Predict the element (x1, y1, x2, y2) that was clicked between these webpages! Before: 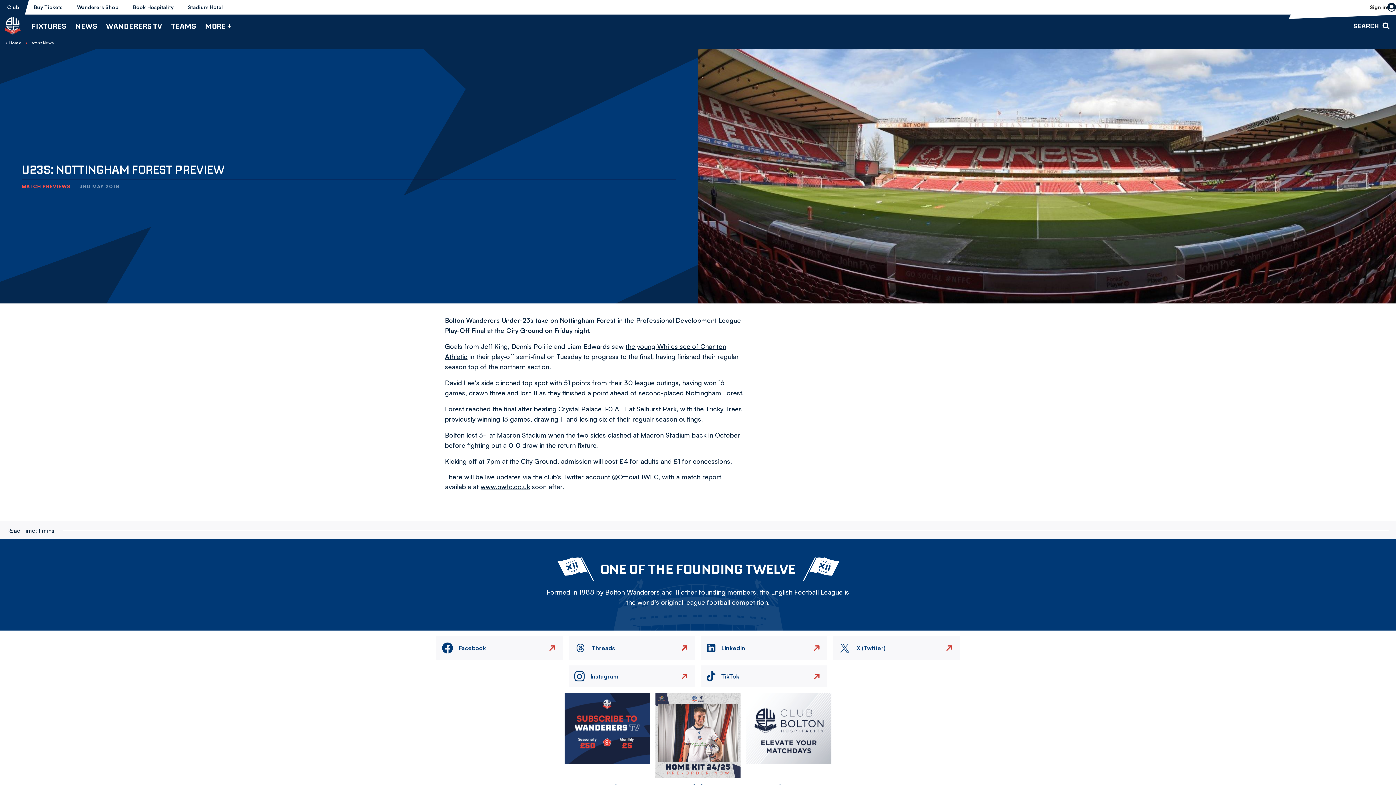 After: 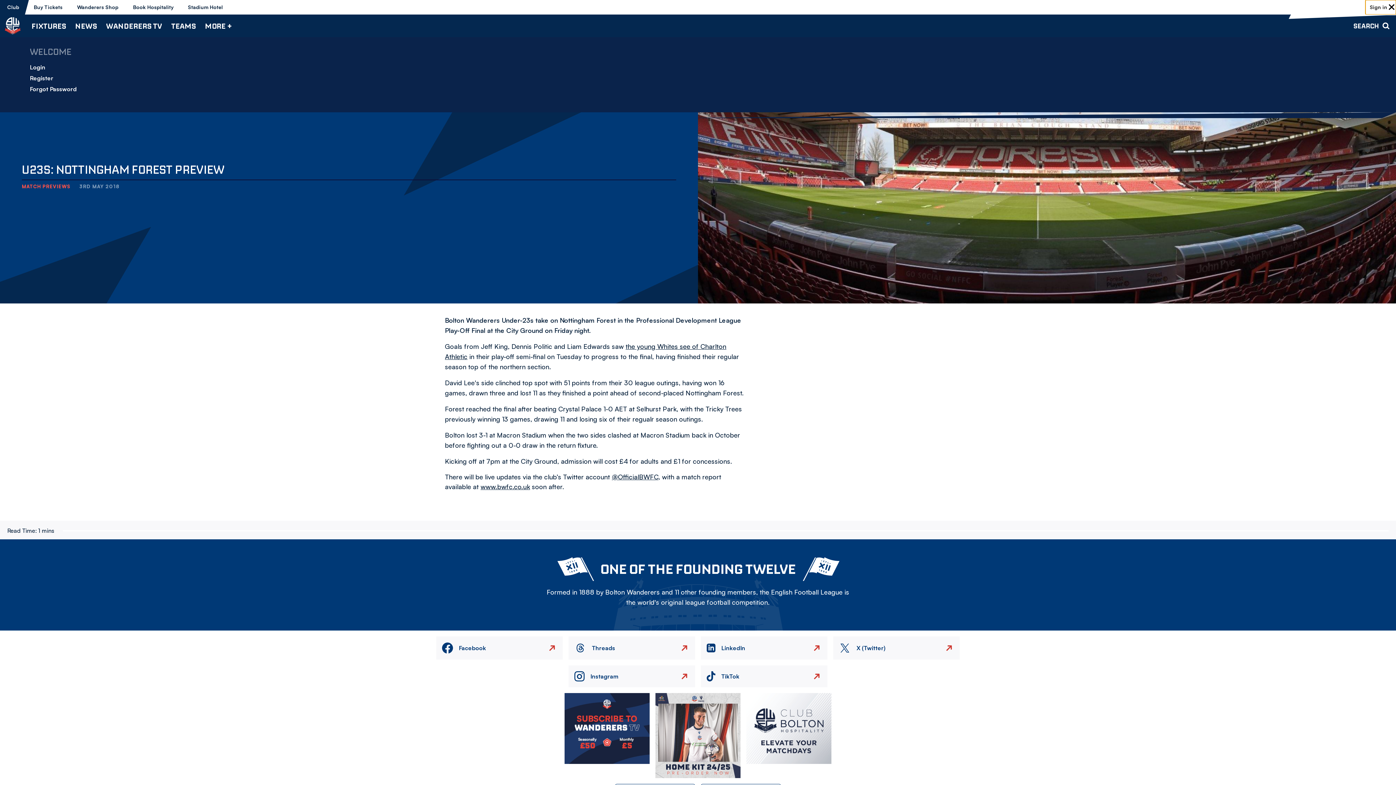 Action: label: Toggle account menu bbox: (1370, 0, 1396, 14)